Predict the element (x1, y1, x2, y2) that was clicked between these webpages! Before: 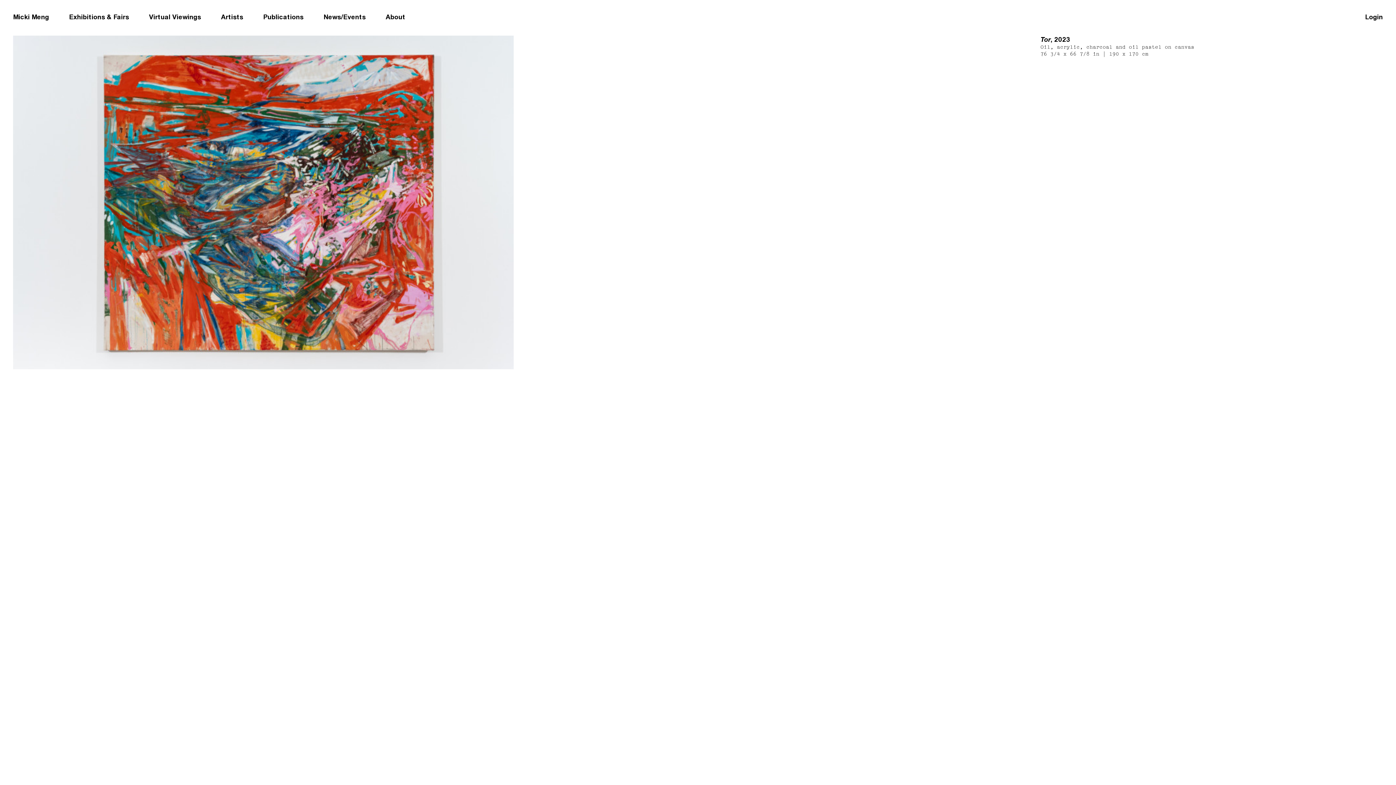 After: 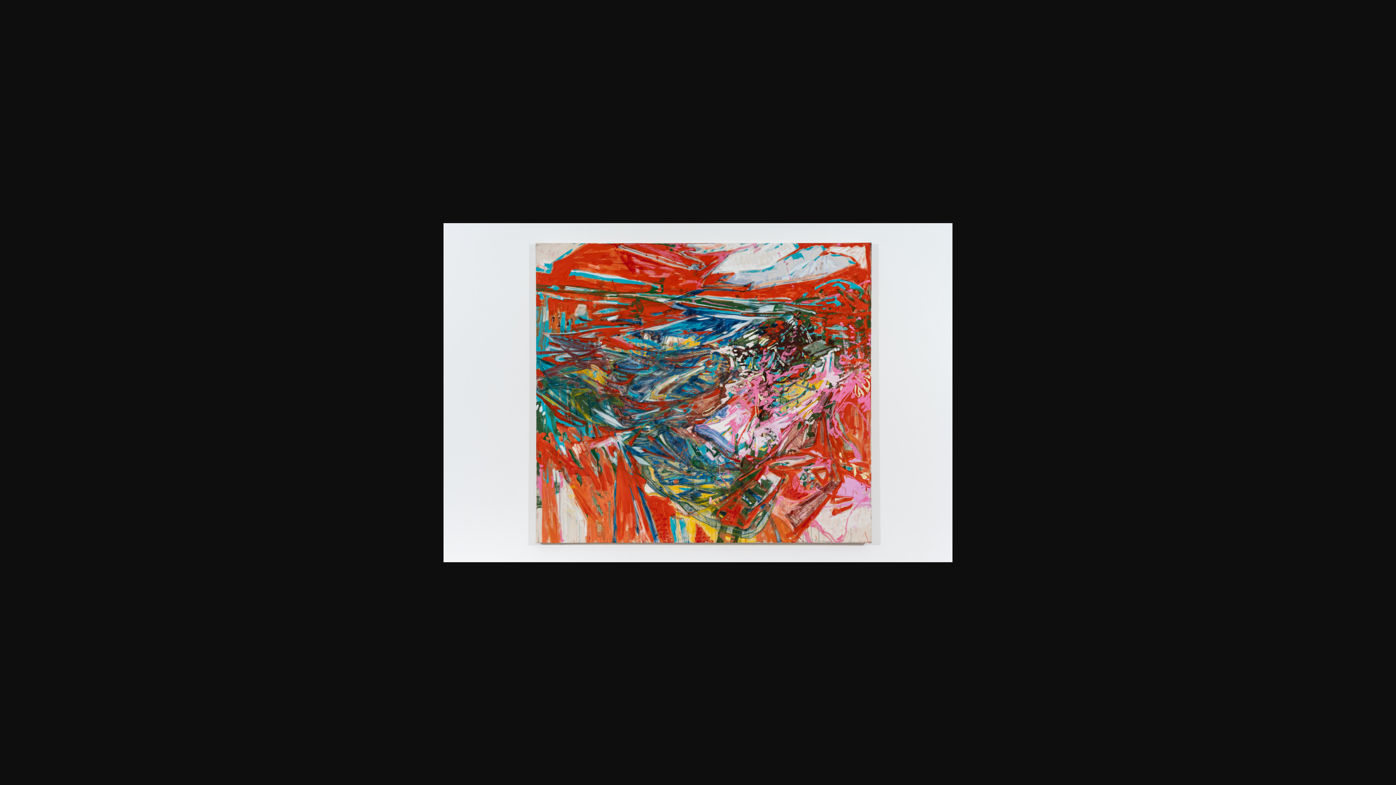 Action: bbox: (13, 363, 513, 370)